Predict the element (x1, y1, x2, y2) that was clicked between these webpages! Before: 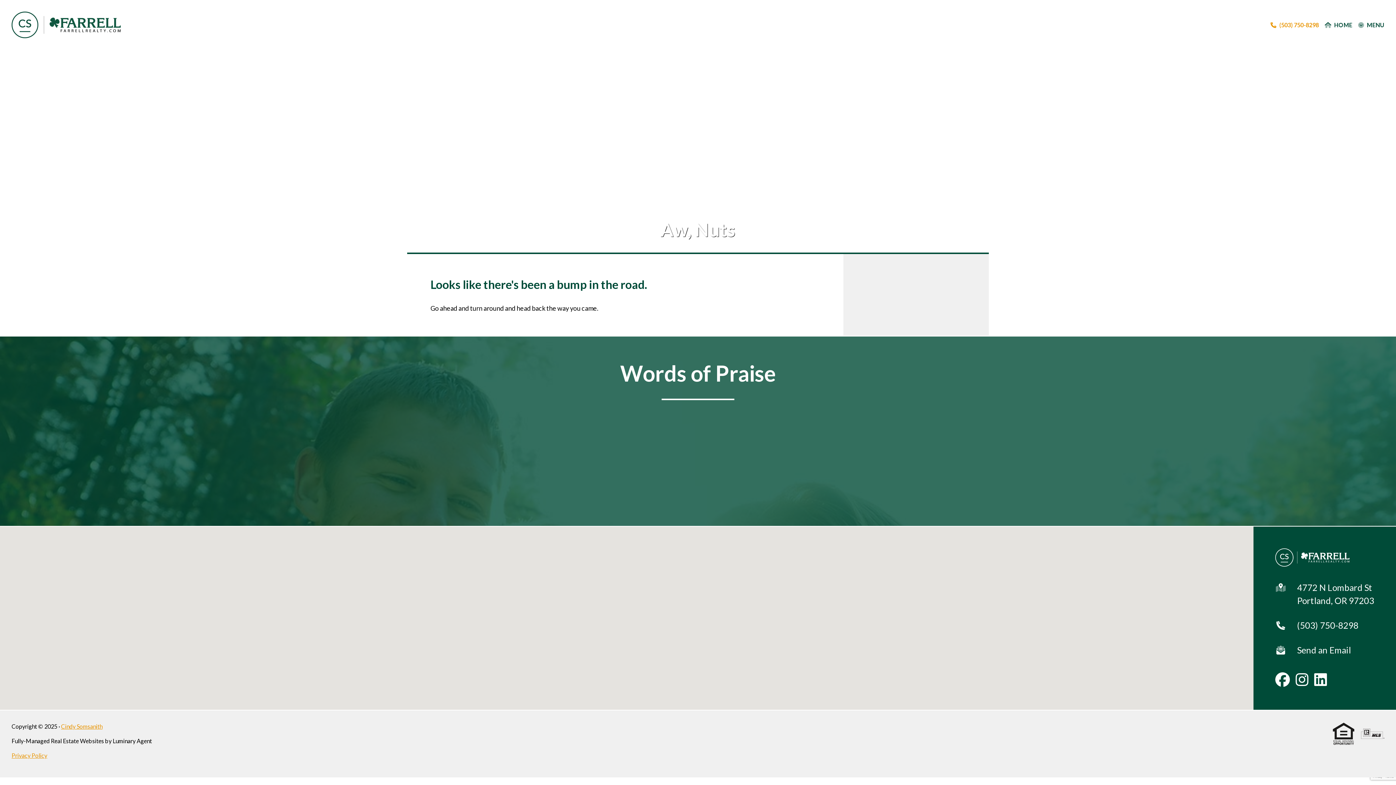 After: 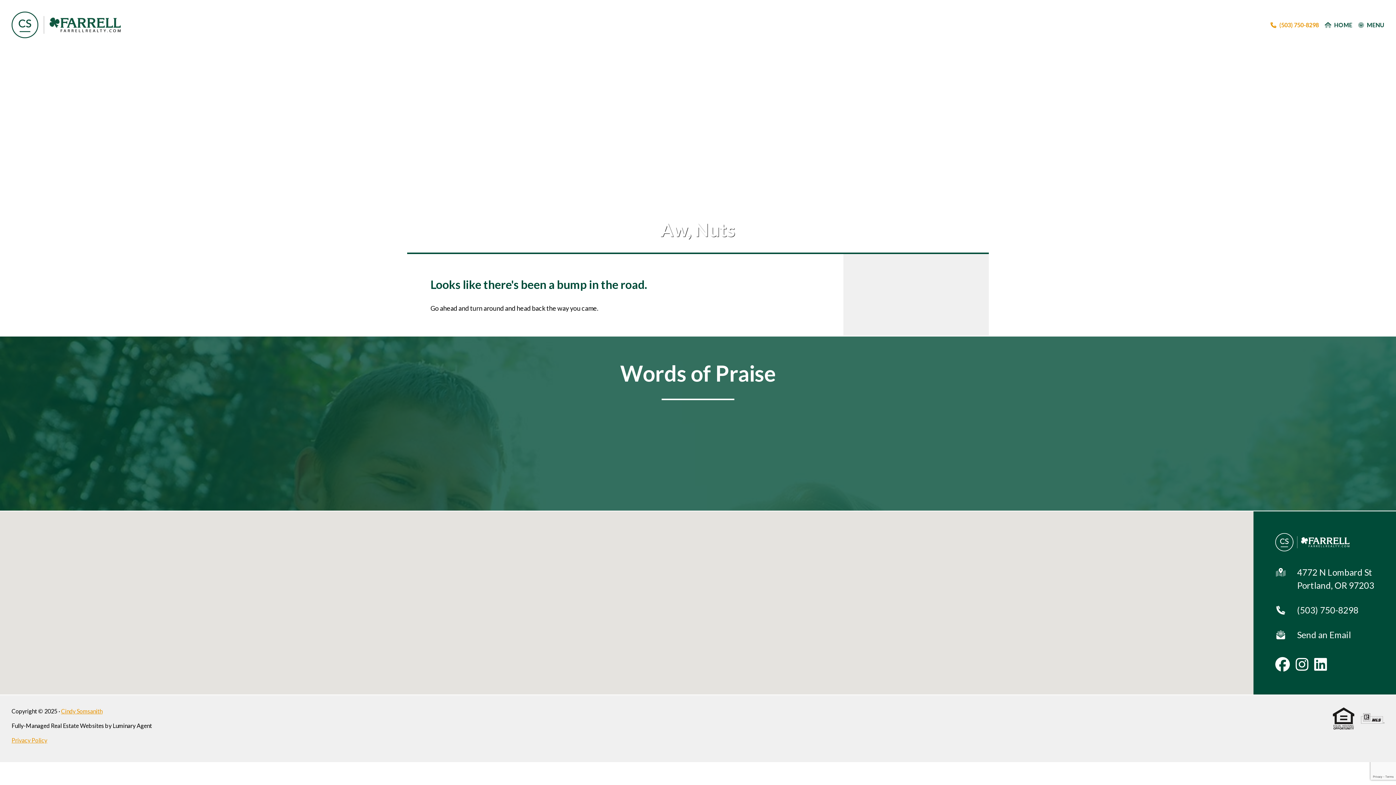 Action: bbox: (1275, 644, 1293, 660)